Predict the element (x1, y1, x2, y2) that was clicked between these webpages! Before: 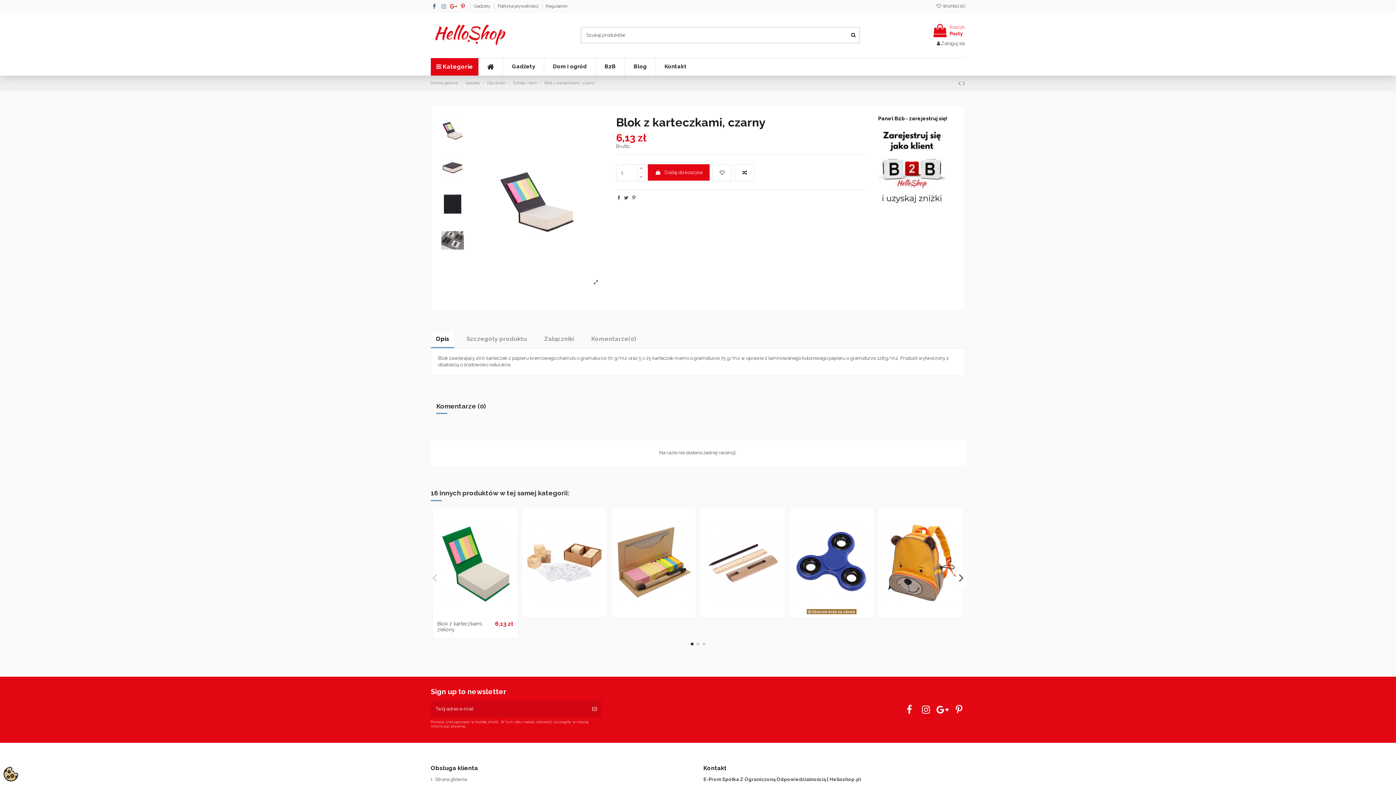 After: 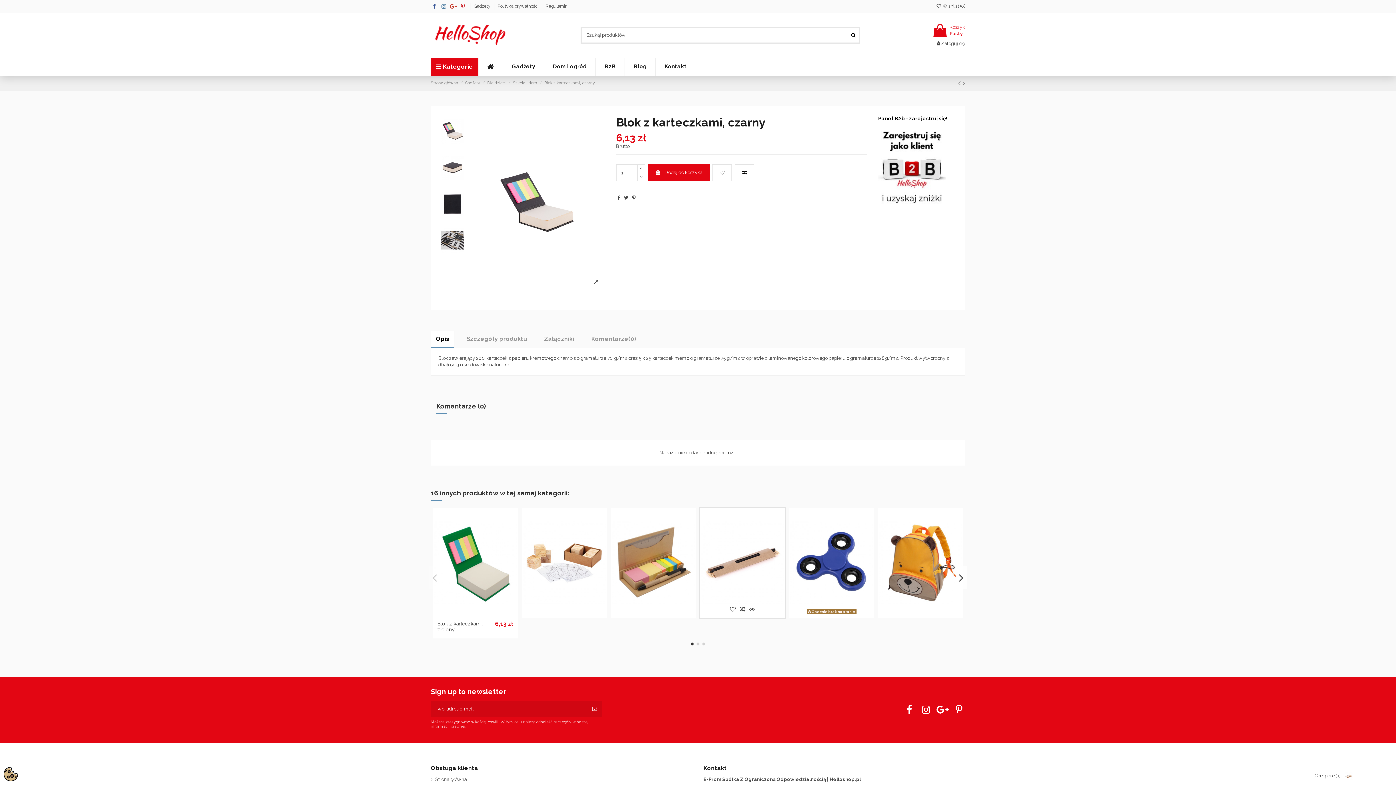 Action: bbox: (737, 610, 747, 619)